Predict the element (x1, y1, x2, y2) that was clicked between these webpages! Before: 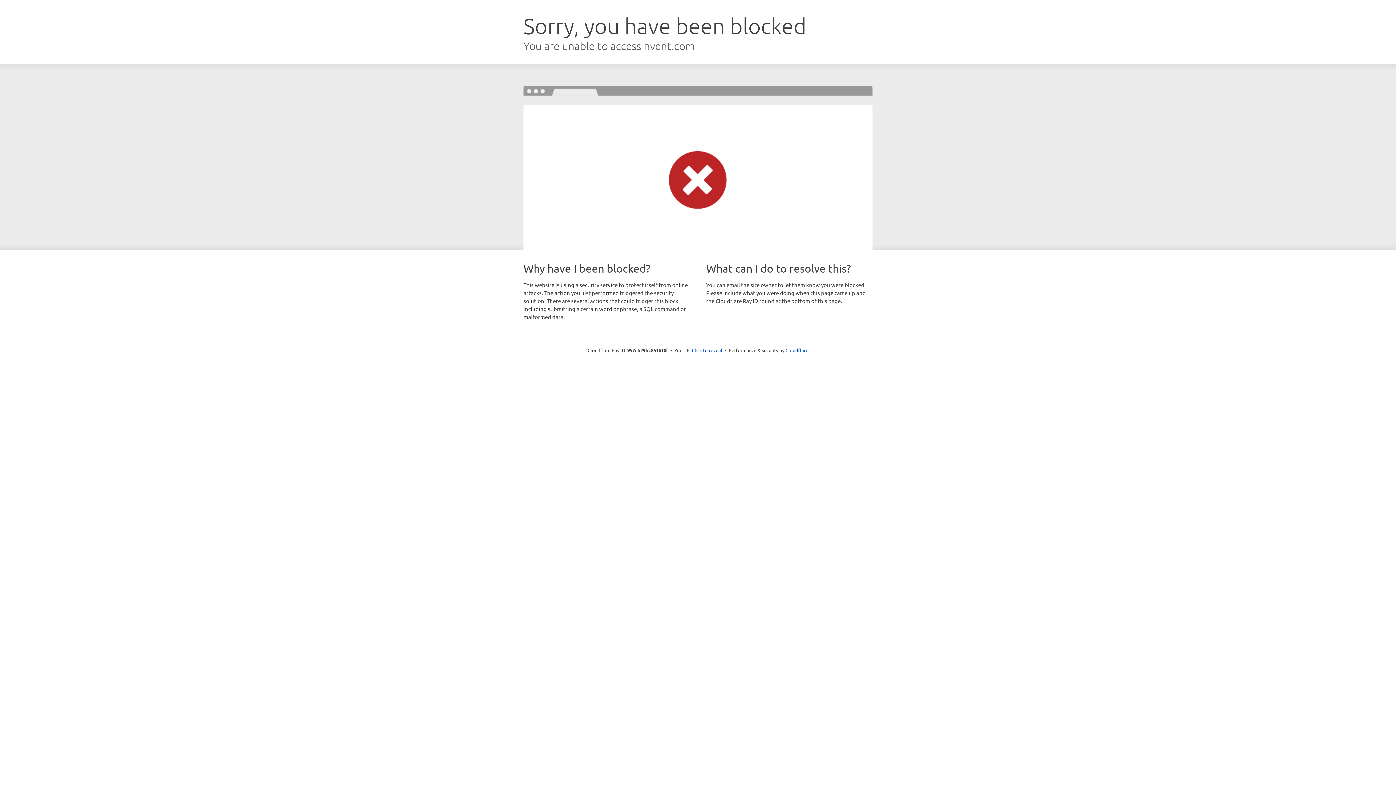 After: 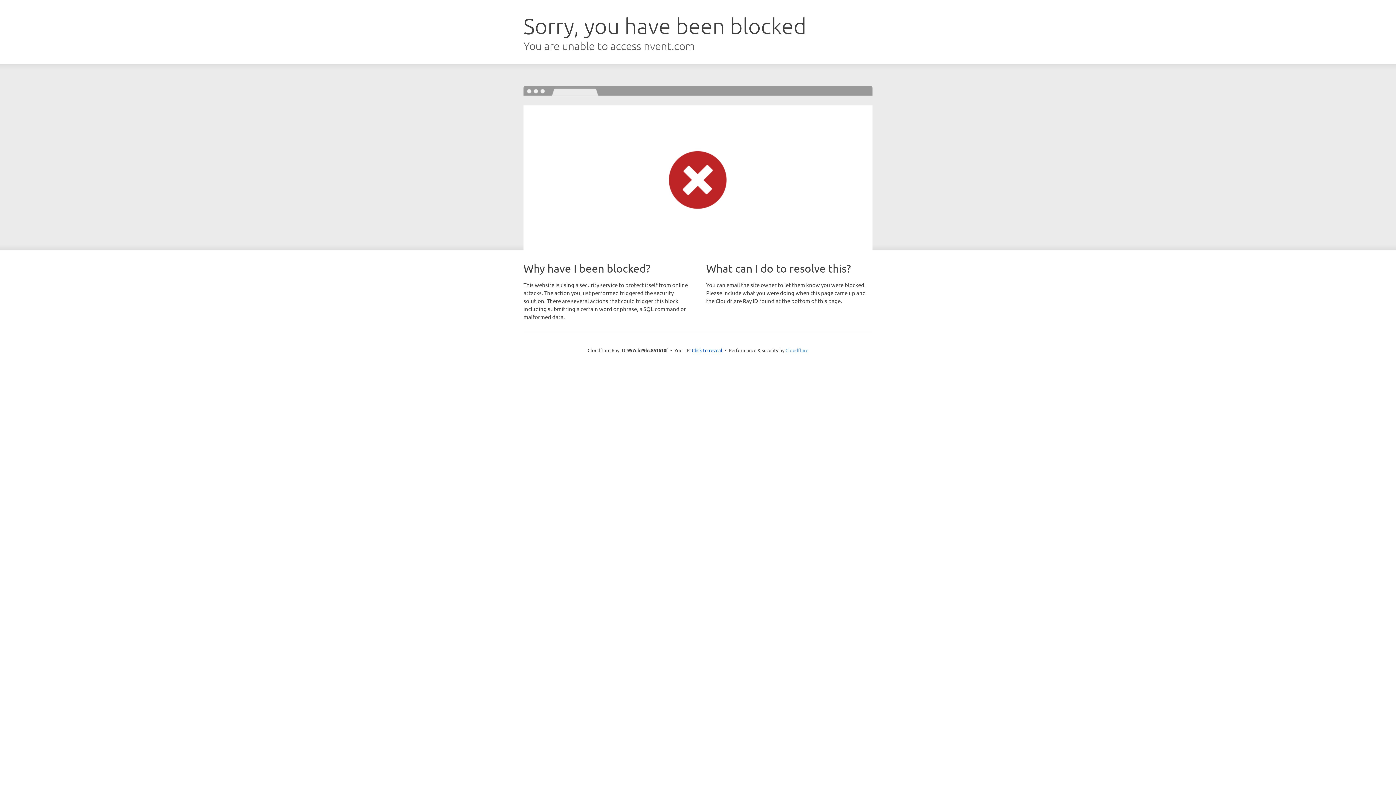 Action: bbox: (785, 347, 808, 353) label: Cloudflare